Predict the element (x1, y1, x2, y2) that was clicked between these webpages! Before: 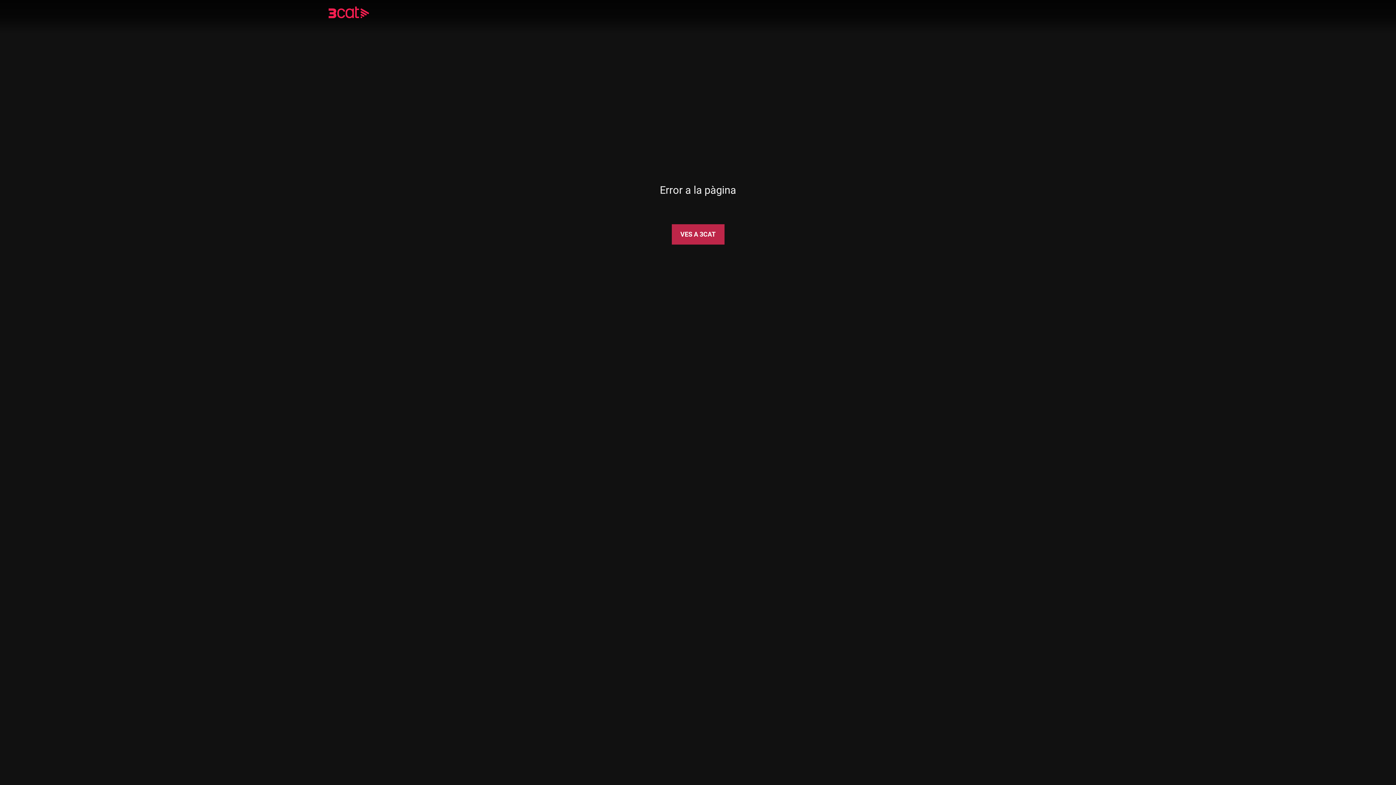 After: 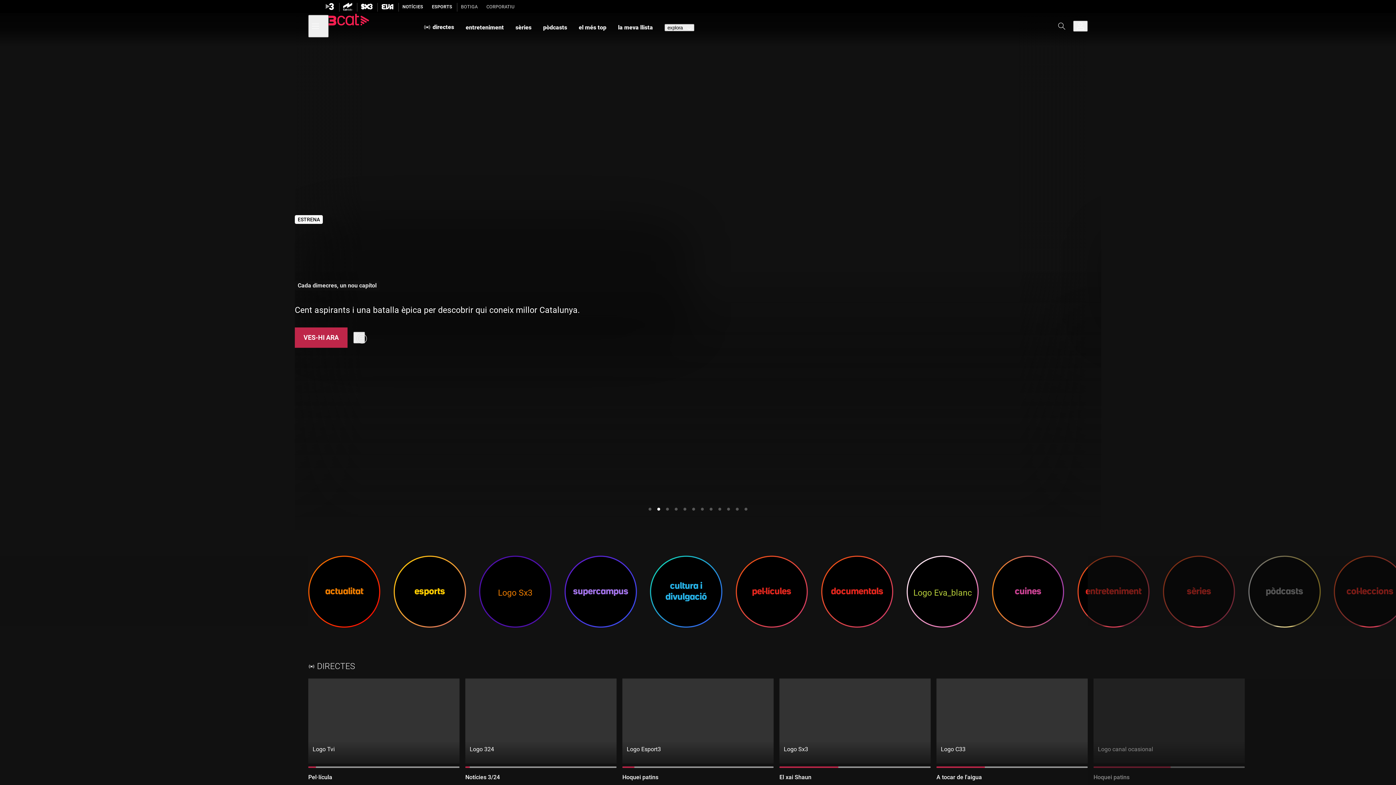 Action: bbox: (671, 224, 724, 244) label: VES A 3CAT